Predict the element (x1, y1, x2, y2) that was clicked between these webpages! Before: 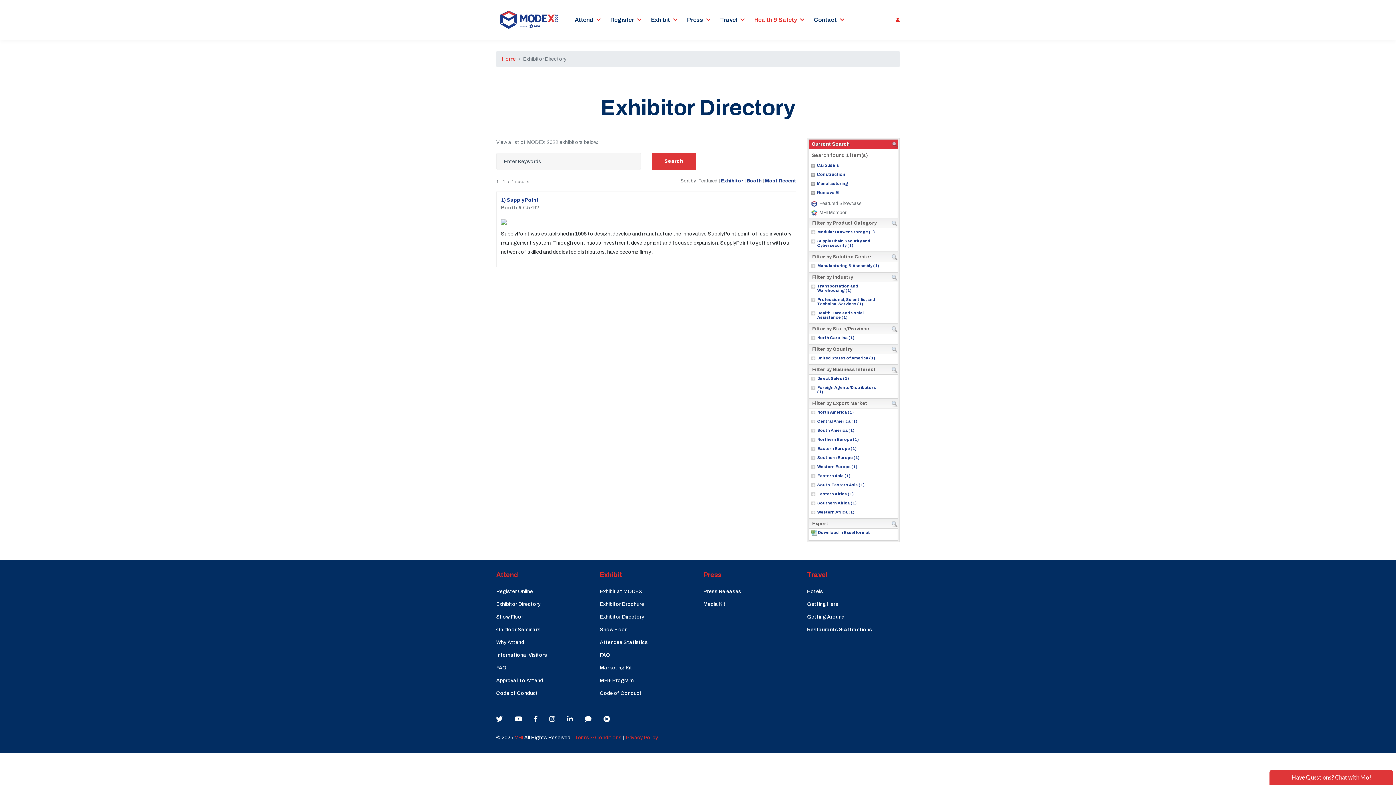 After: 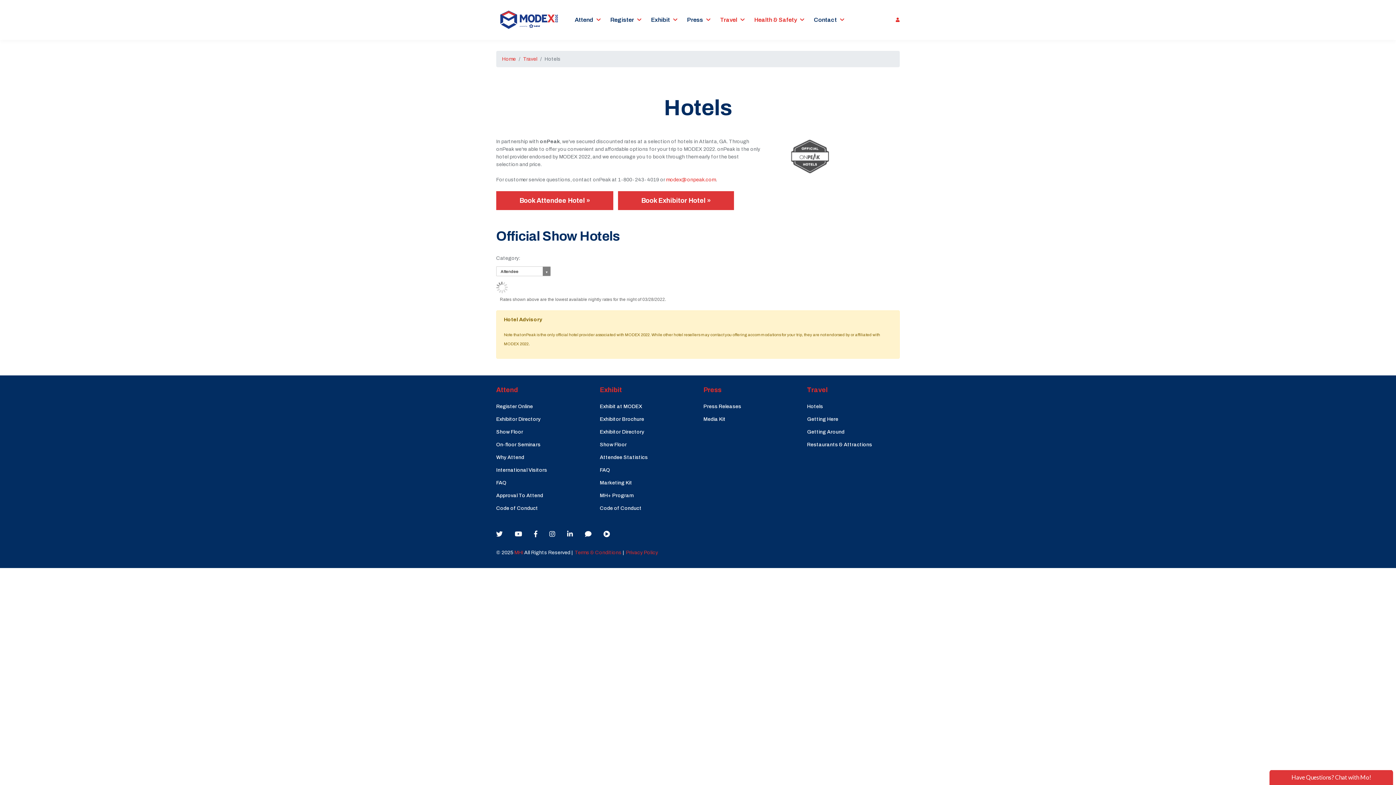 Action: label: Hotels bbox: (807, 588, 872, 598)